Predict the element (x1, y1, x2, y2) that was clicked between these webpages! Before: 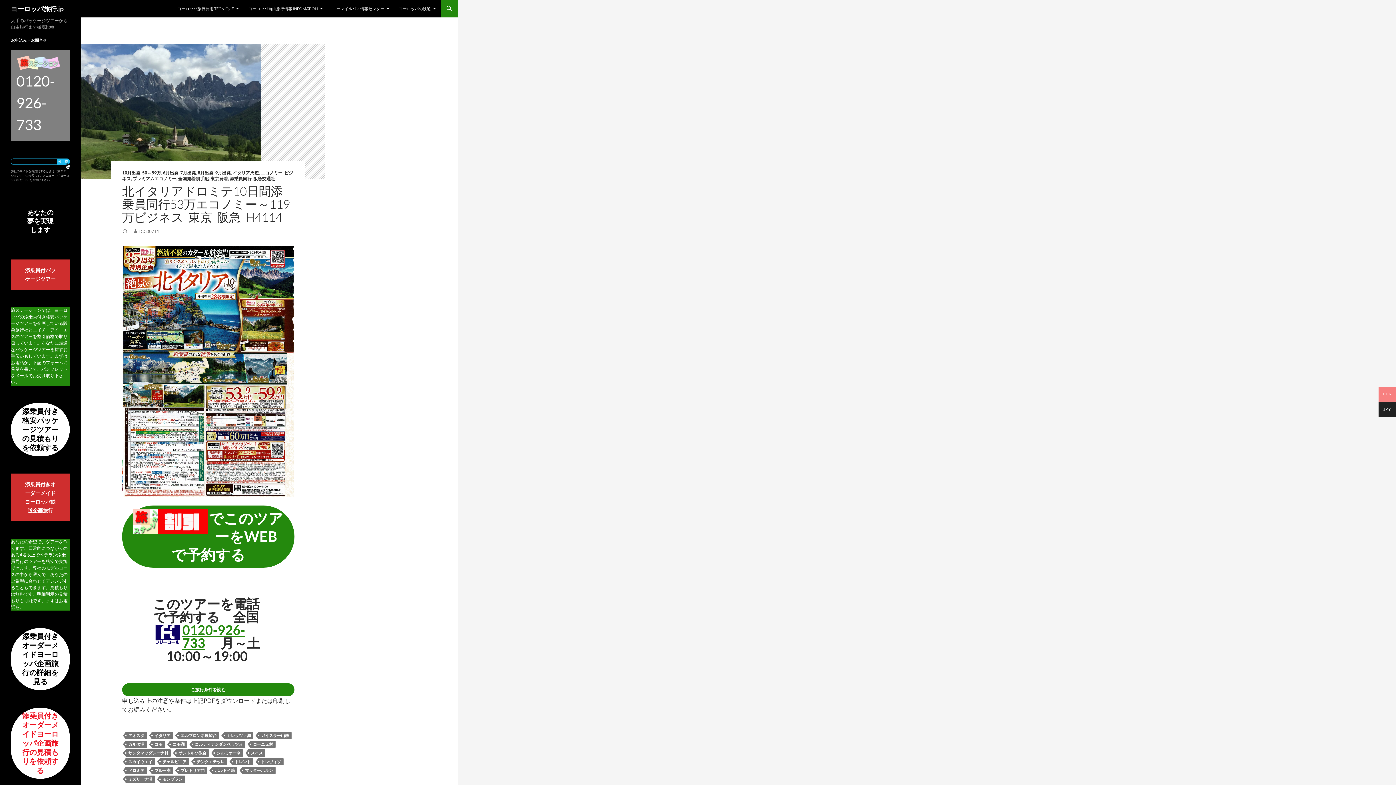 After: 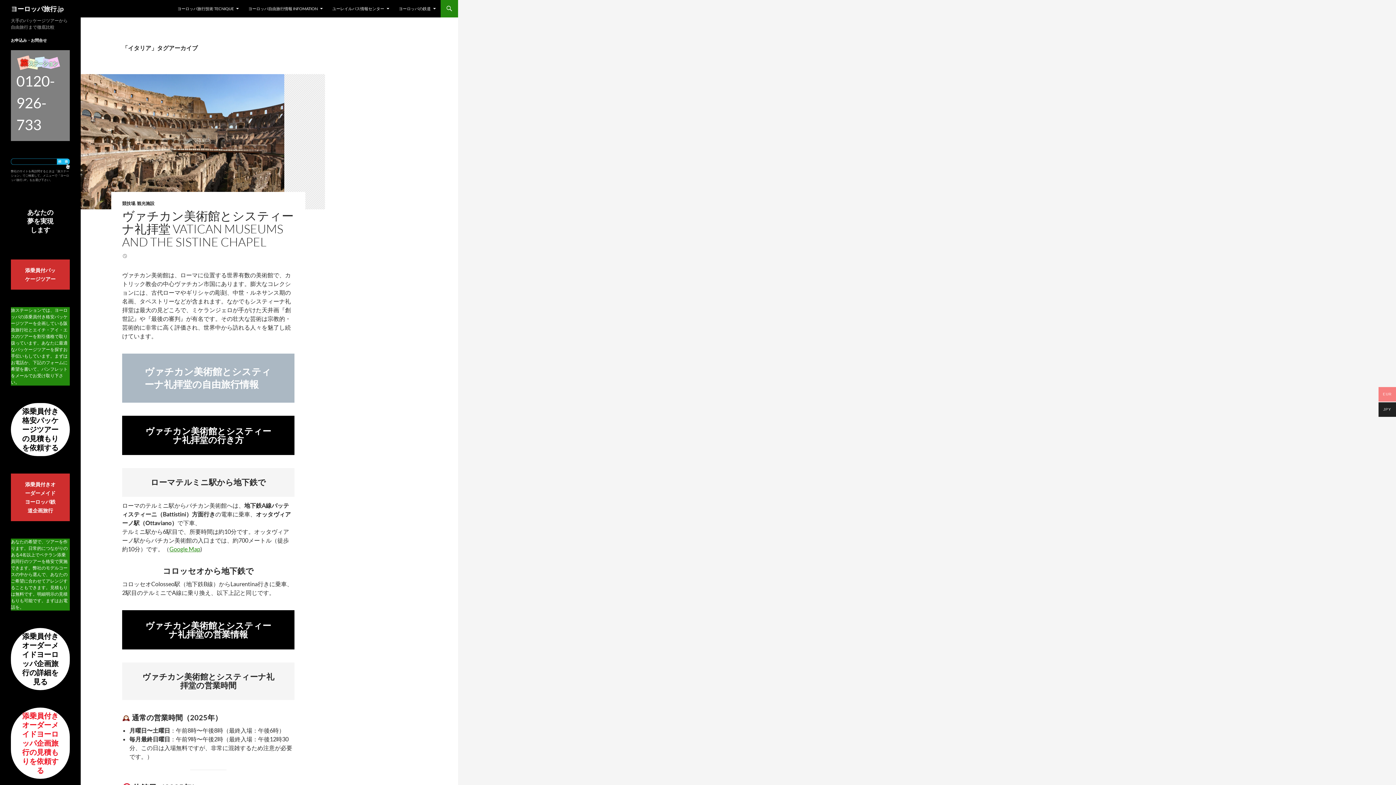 Action: label: イタリア bbox: (152, 732, 173, 739)